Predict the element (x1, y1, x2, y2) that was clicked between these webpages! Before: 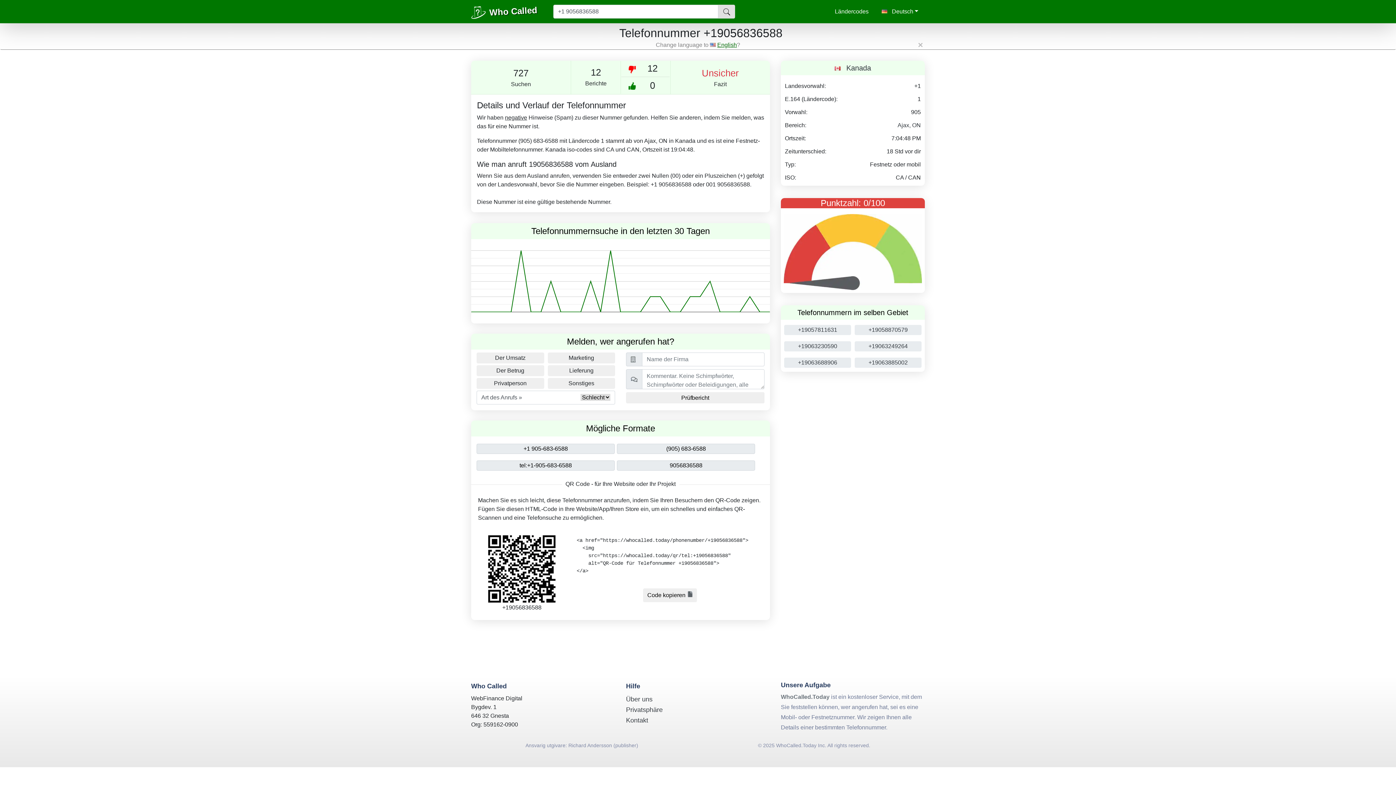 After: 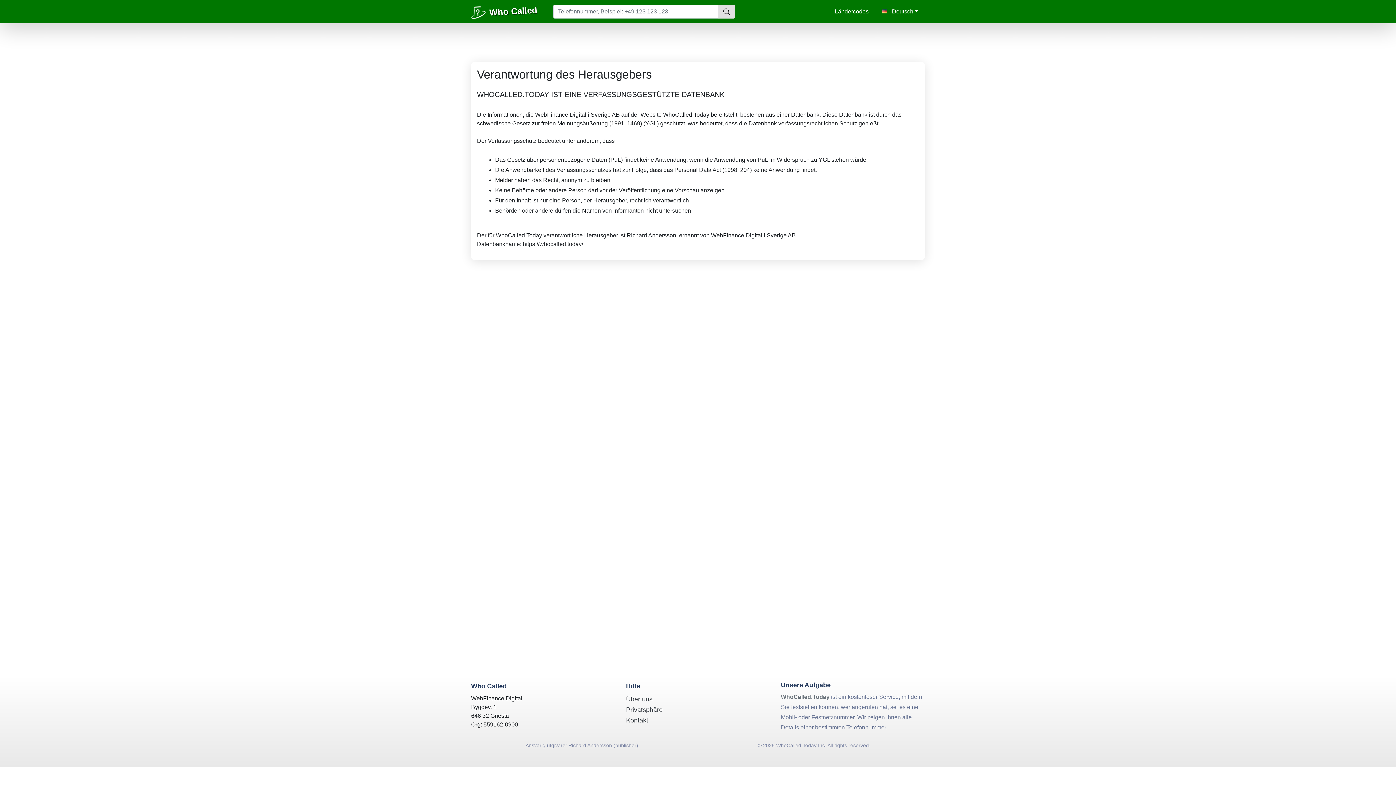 Action: label: Ansvarig utgivare: Richard Andersson (publisher) bbox: (525, 741, 638, 766)